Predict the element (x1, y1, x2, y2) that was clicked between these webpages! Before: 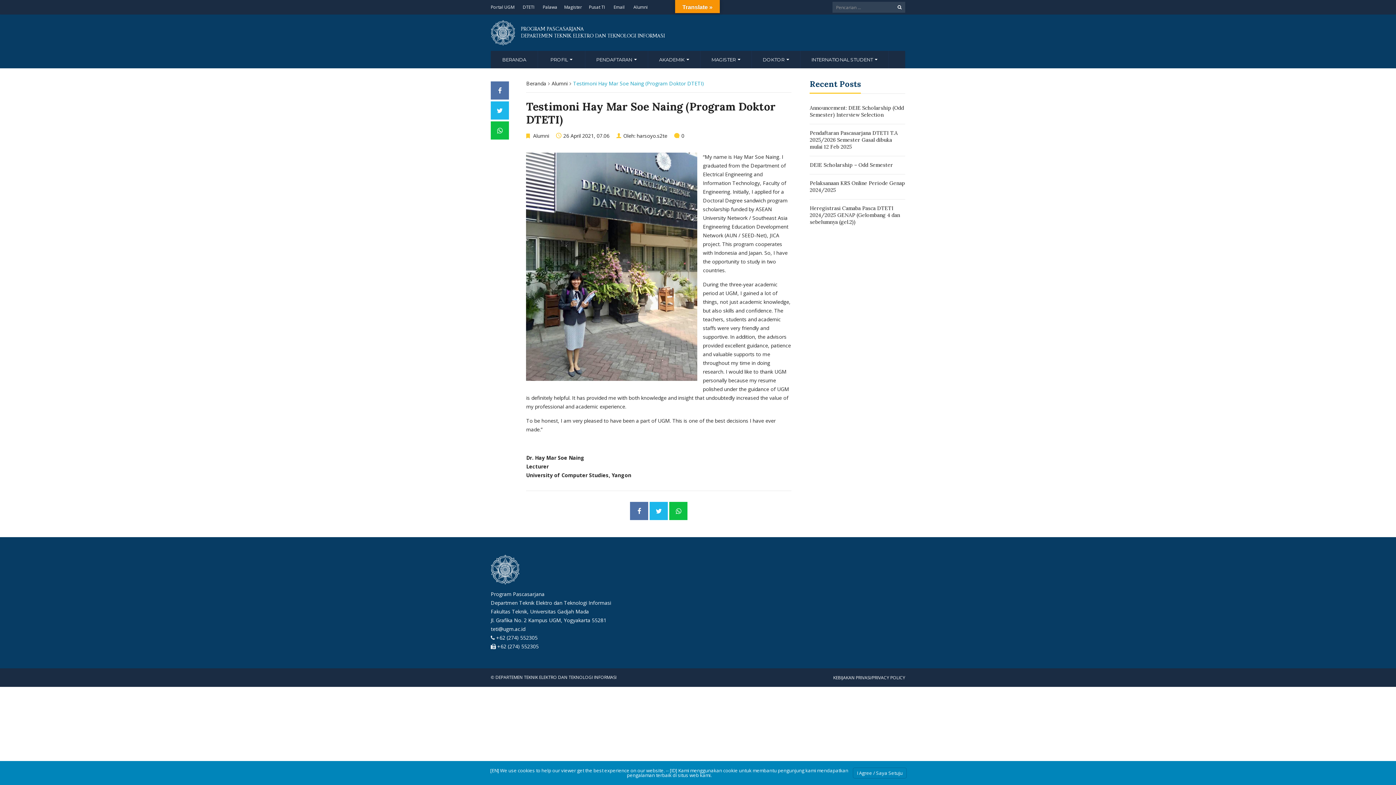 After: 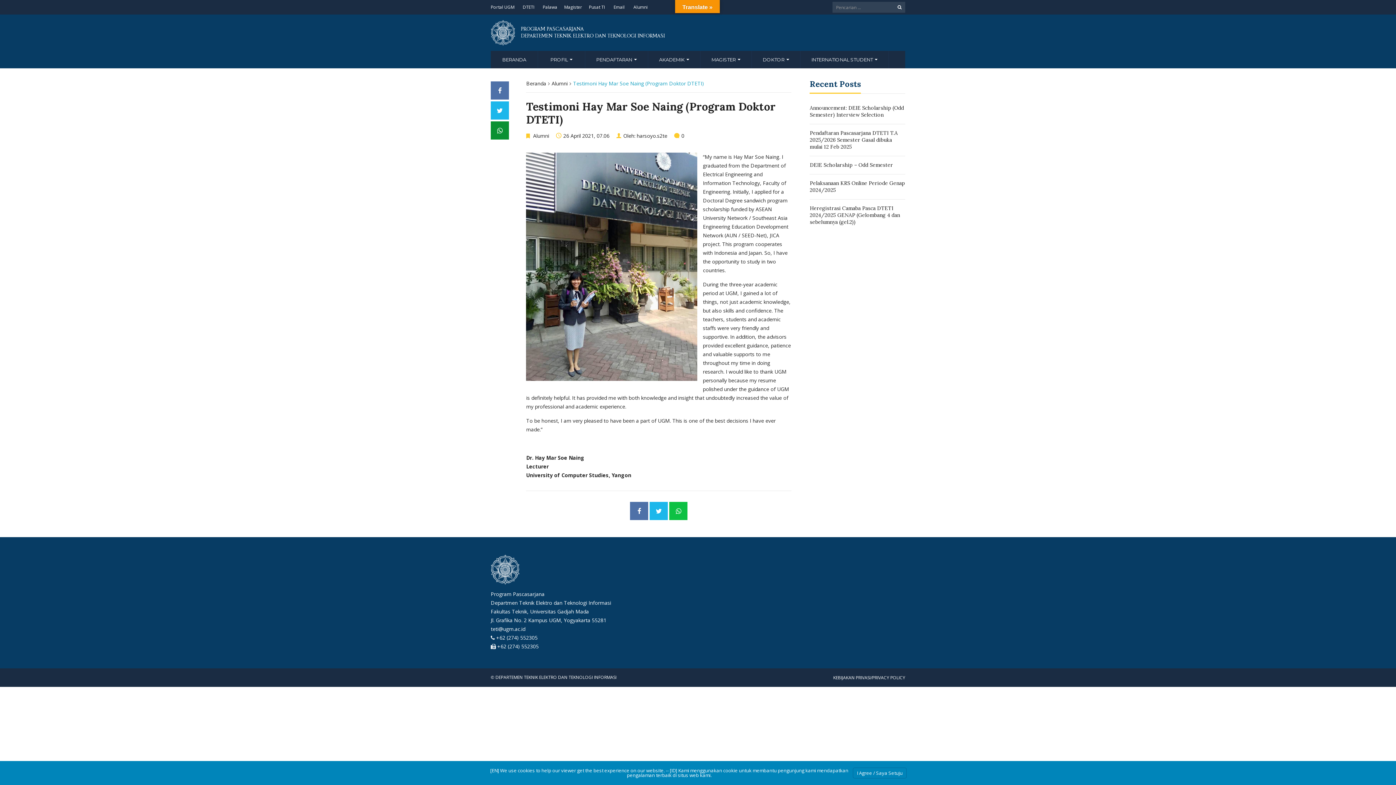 Action: bbox: (490, 121, 509, 139)